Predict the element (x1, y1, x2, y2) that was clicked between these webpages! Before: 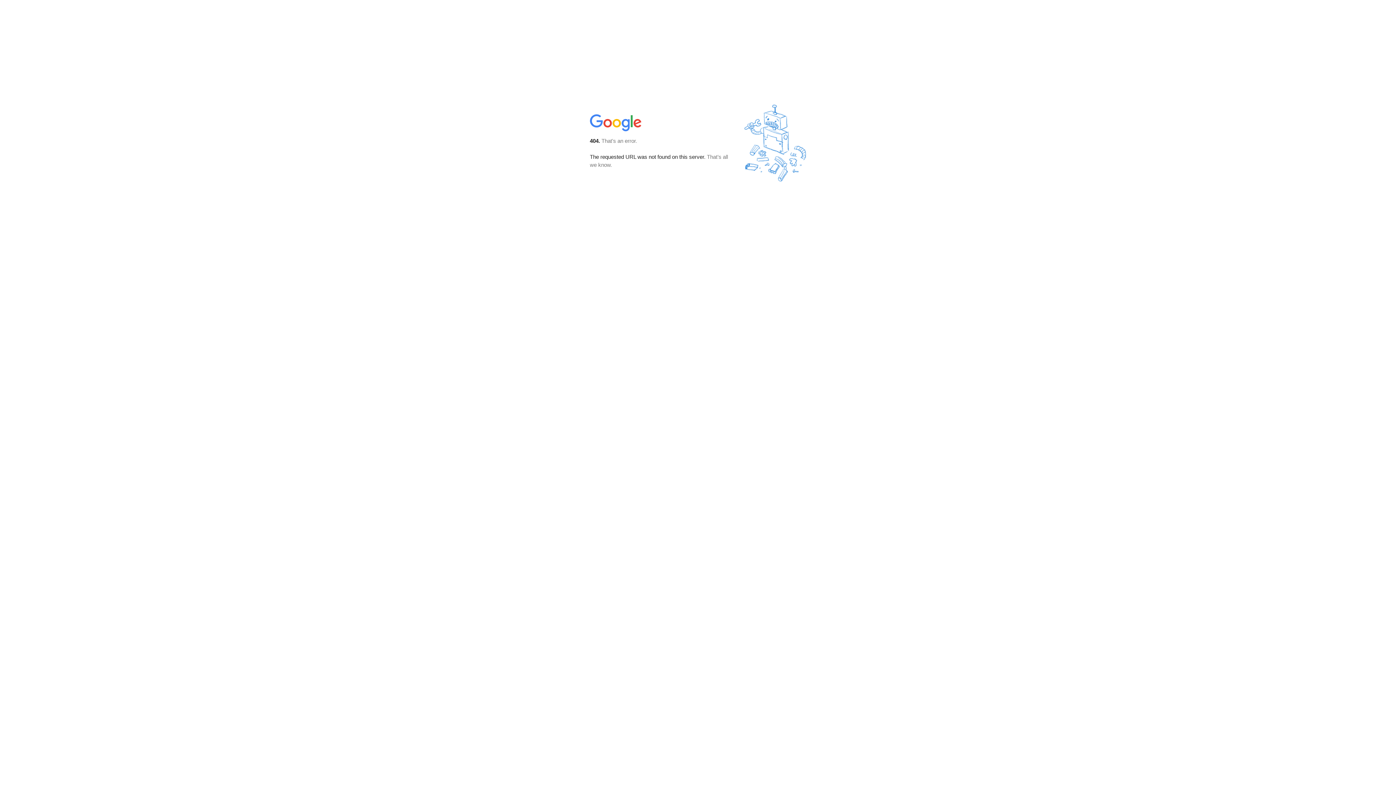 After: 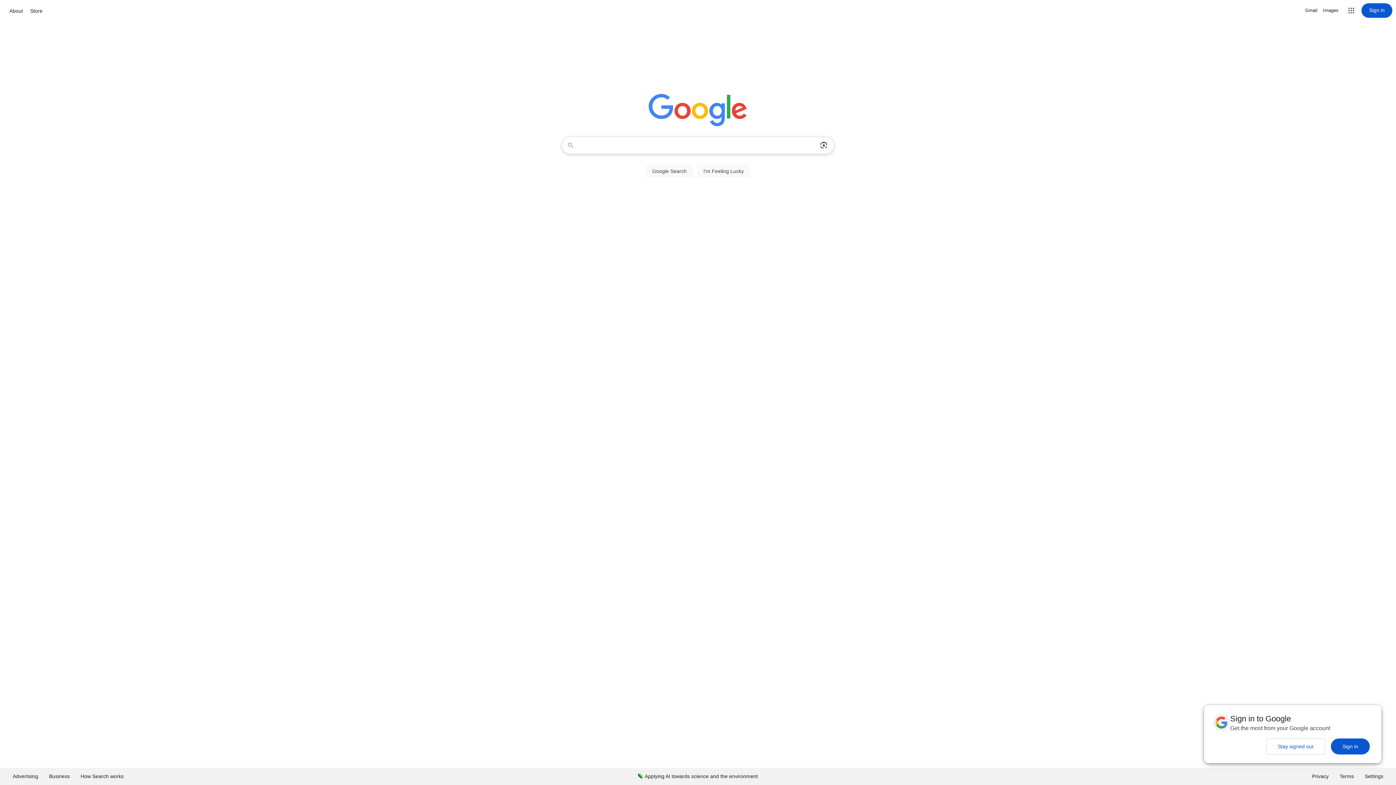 Action: bbox: (590, 127, 642, 134)